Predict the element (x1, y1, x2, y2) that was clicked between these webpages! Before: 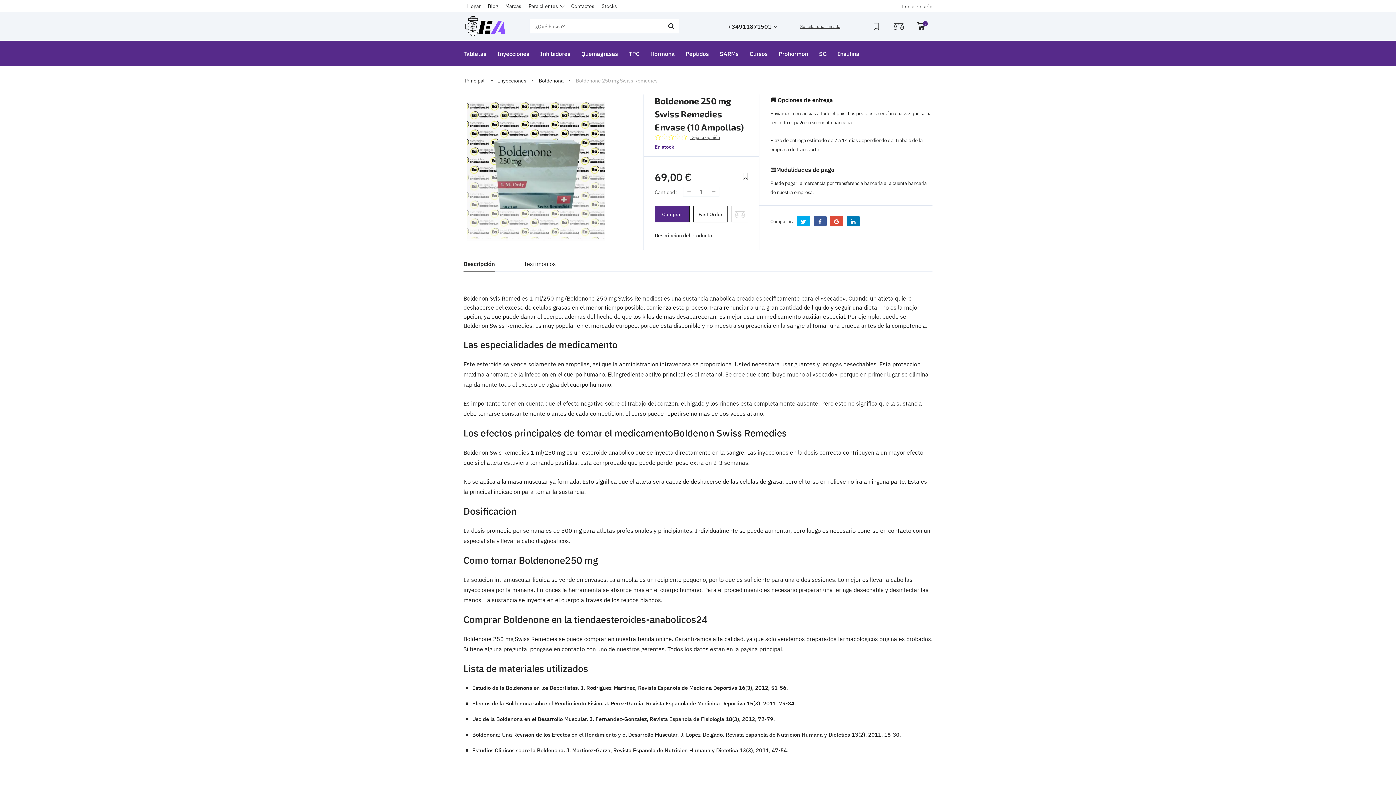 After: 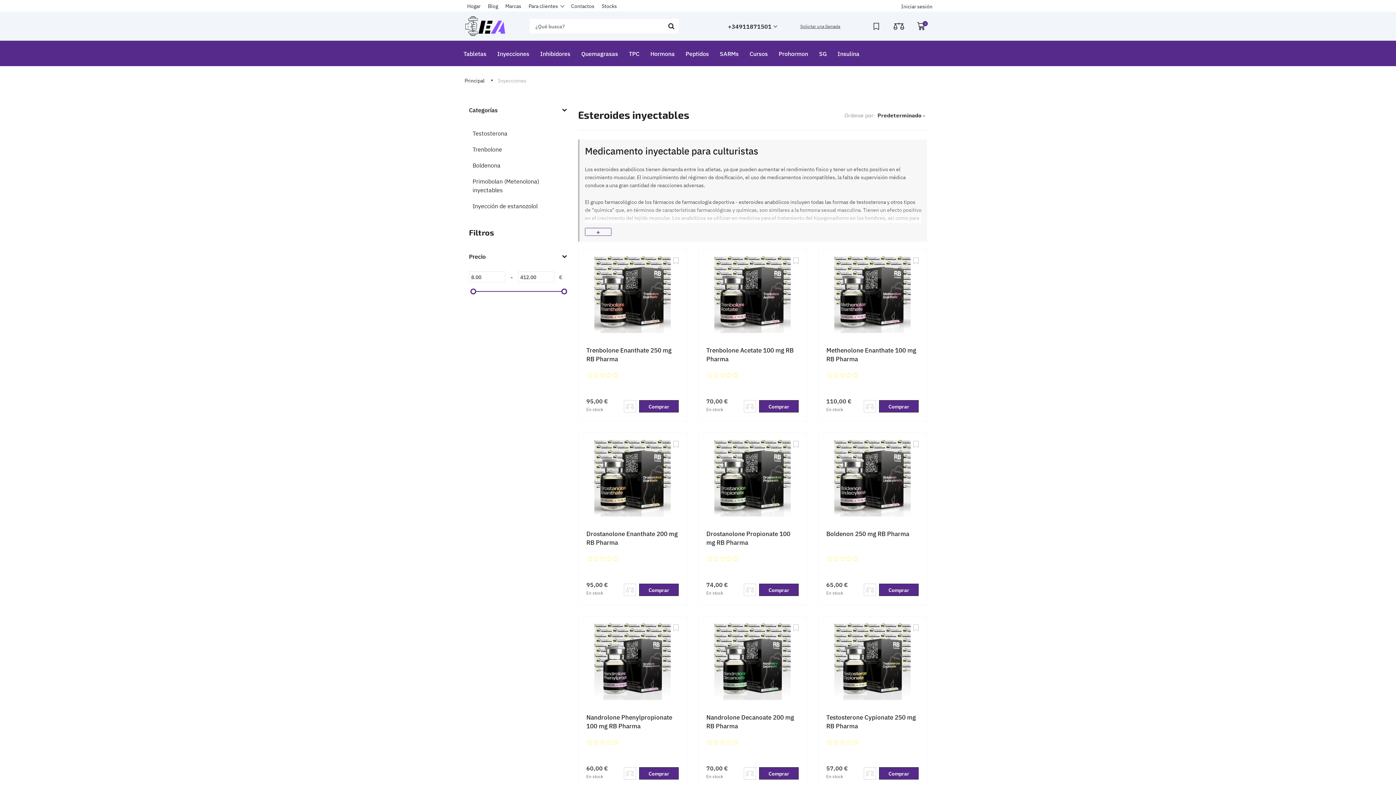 Action: label: Inyecciones bbox: (498, 75, 526, 85)